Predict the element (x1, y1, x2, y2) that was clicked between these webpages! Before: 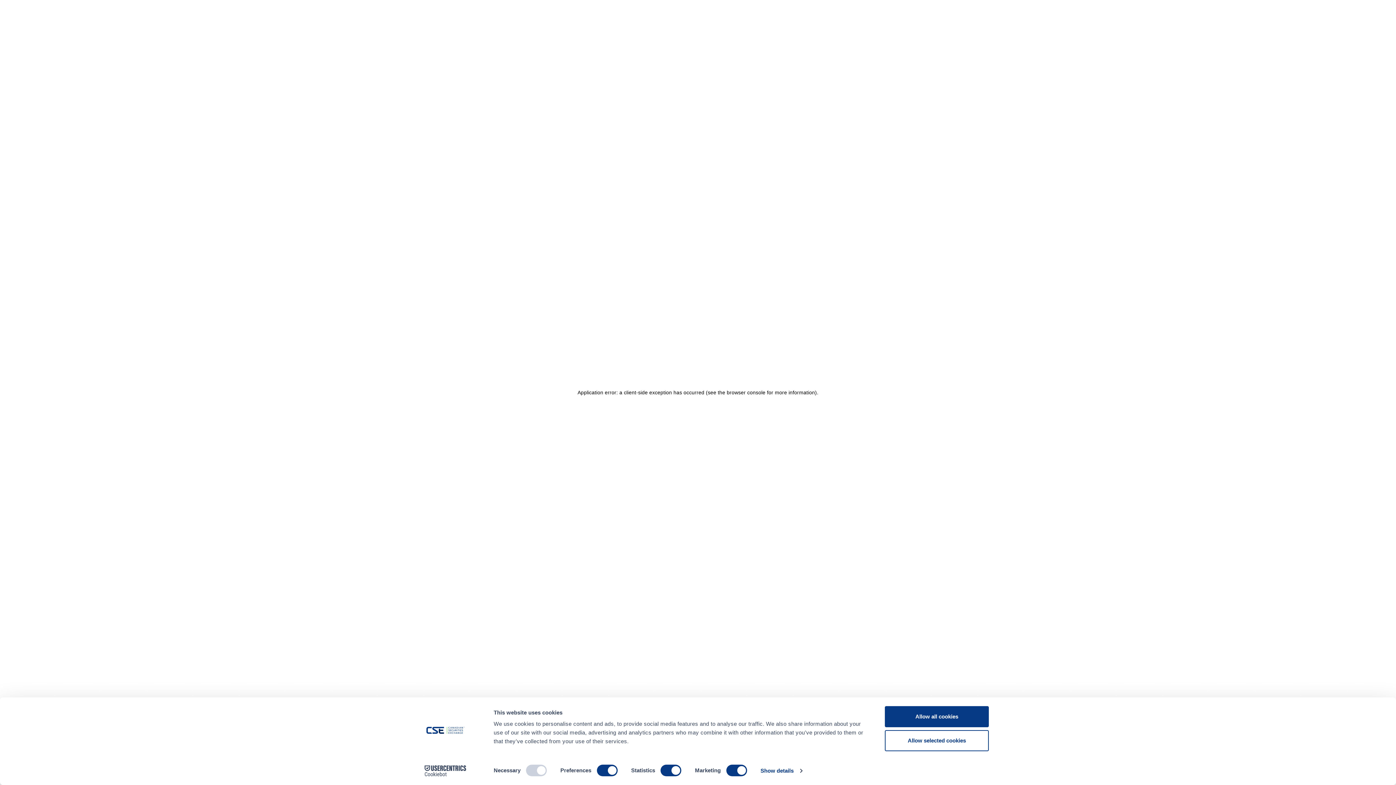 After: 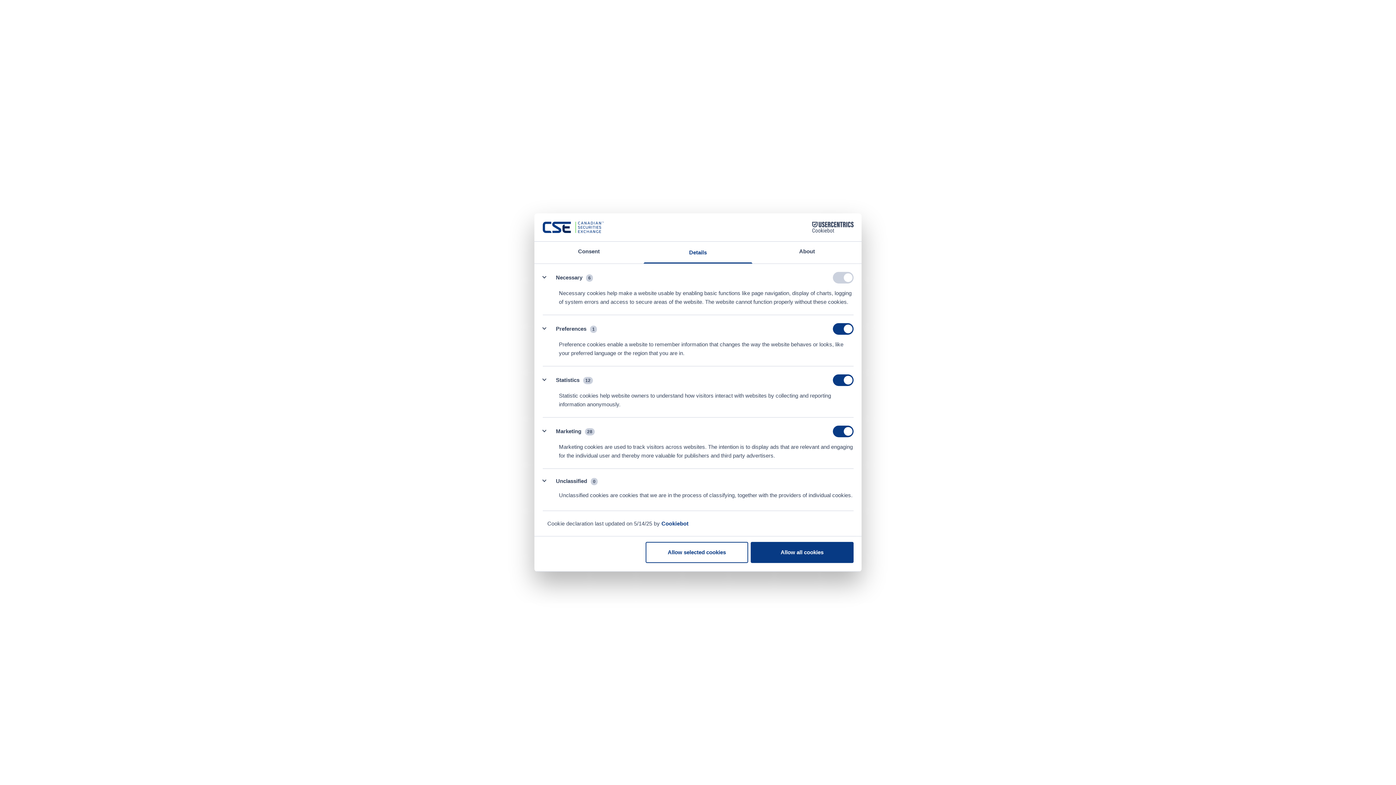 Action: label: Show details bbox: (760, 765, 802, 776)